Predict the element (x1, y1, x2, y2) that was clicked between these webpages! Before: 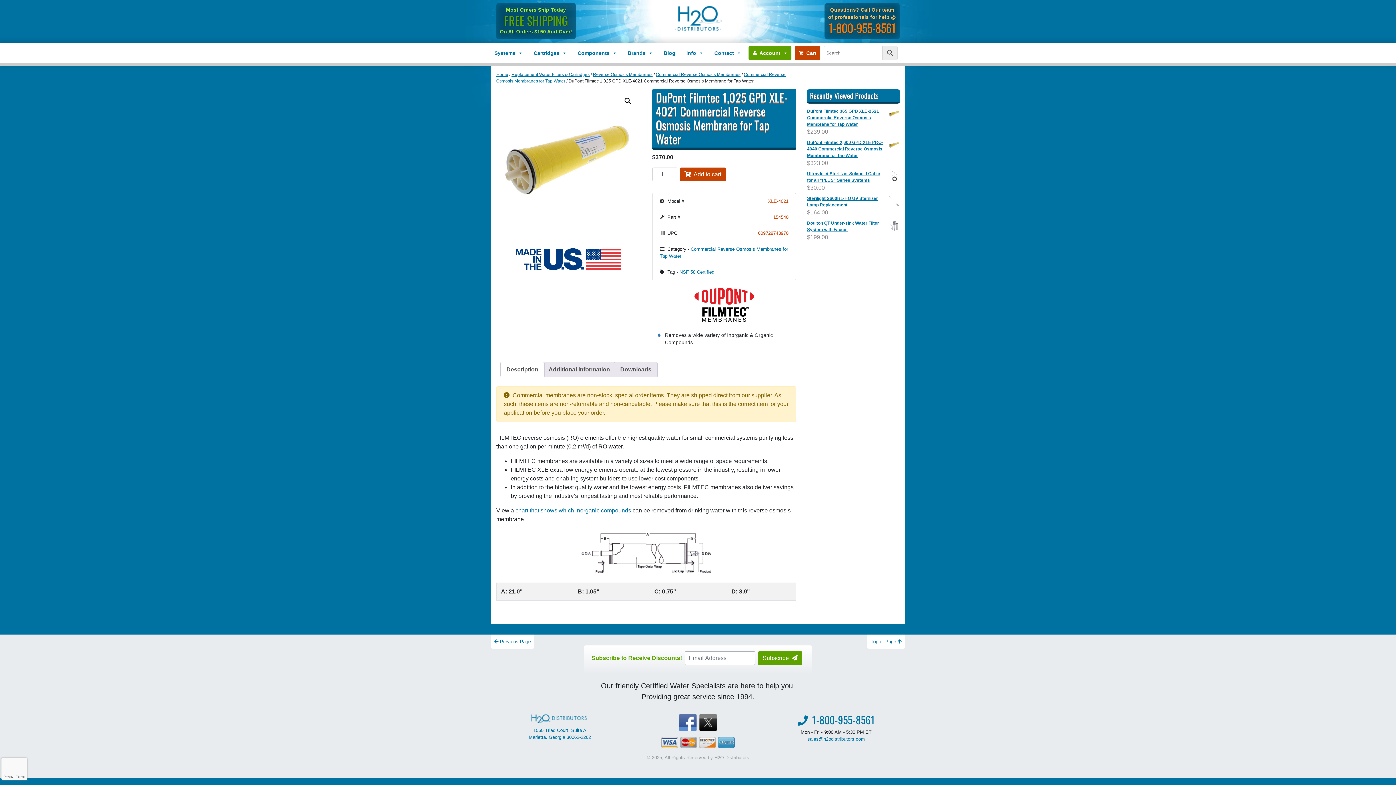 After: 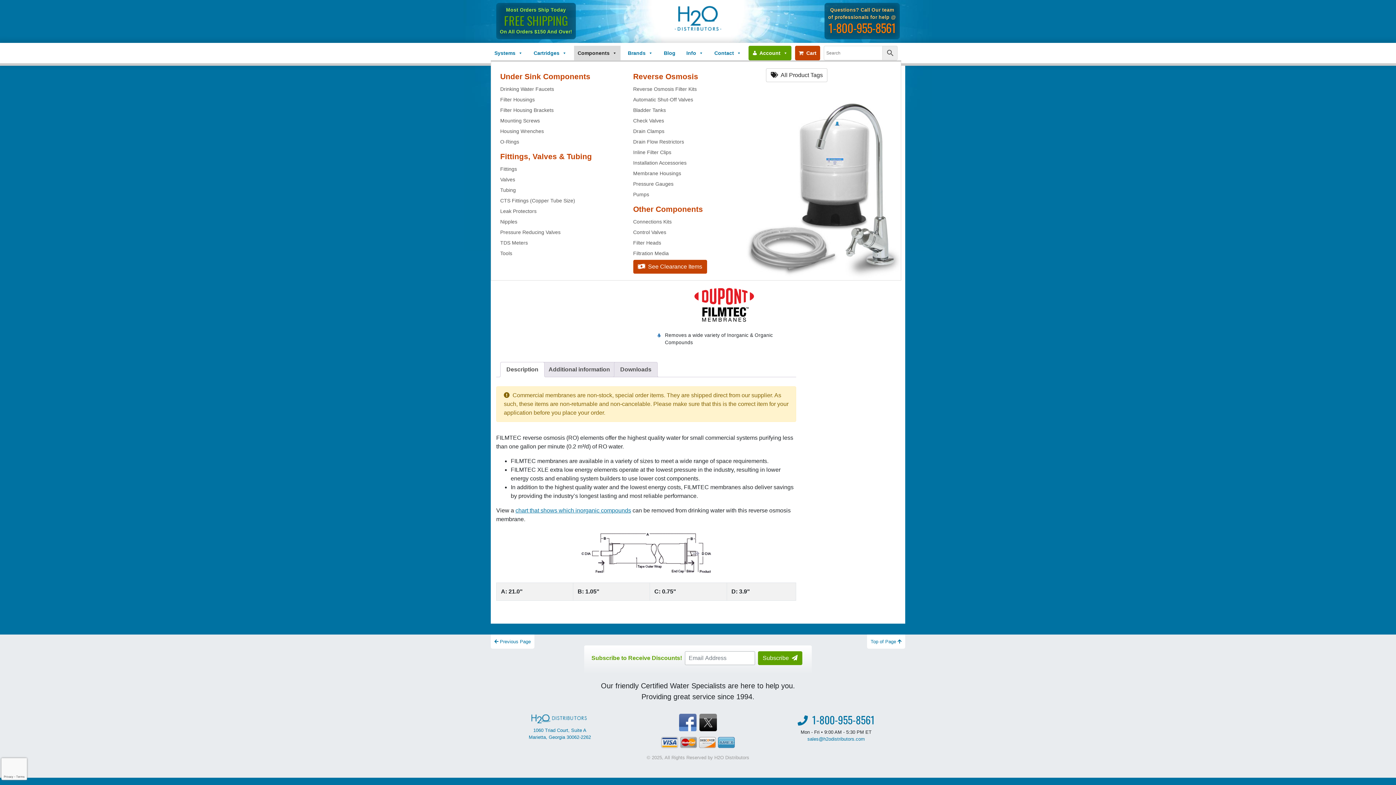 Action: label: Components bbox: (574, 45, 620, 60)